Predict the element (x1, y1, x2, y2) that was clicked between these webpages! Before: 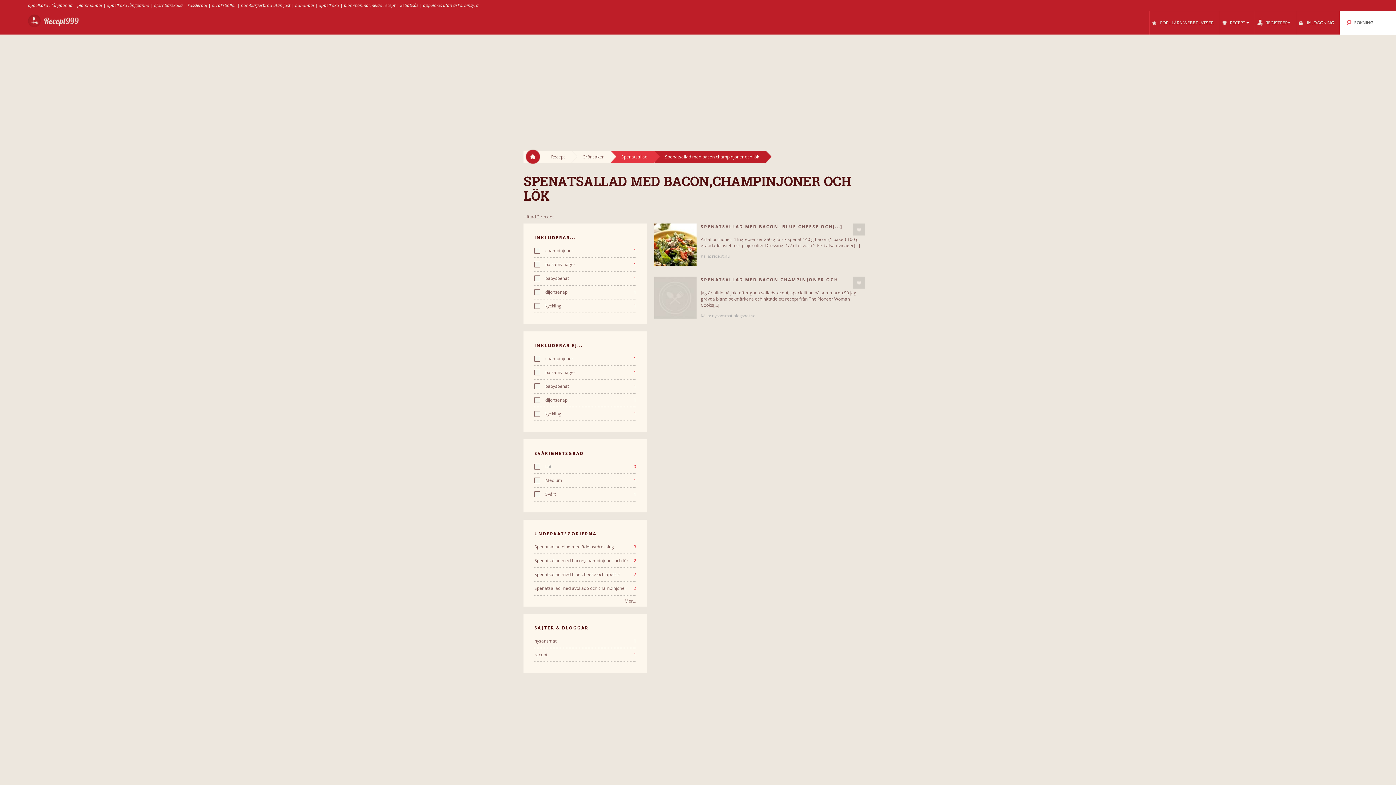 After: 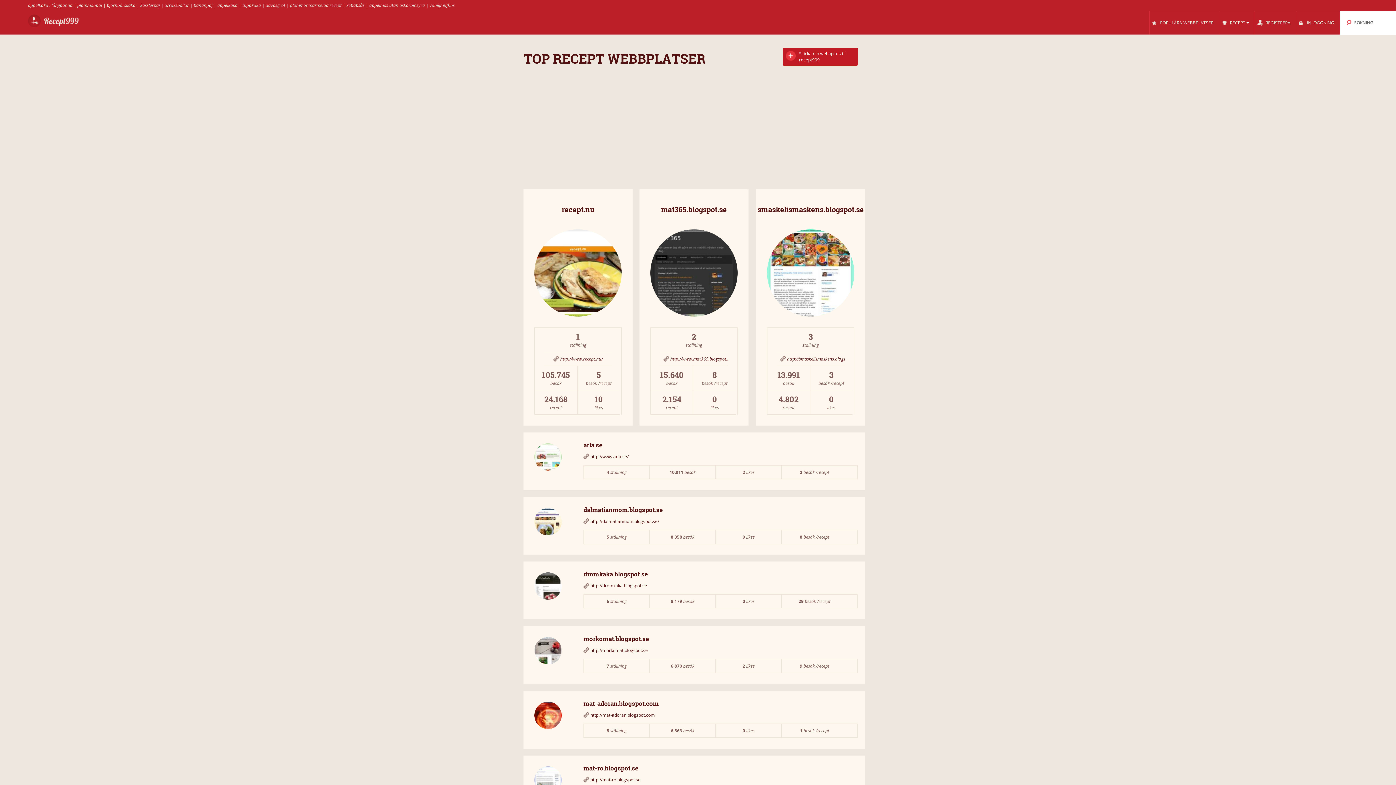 Action: bbox: (1149, 10, 1219, 34) label: POPULÄRA WEBBPLATSER